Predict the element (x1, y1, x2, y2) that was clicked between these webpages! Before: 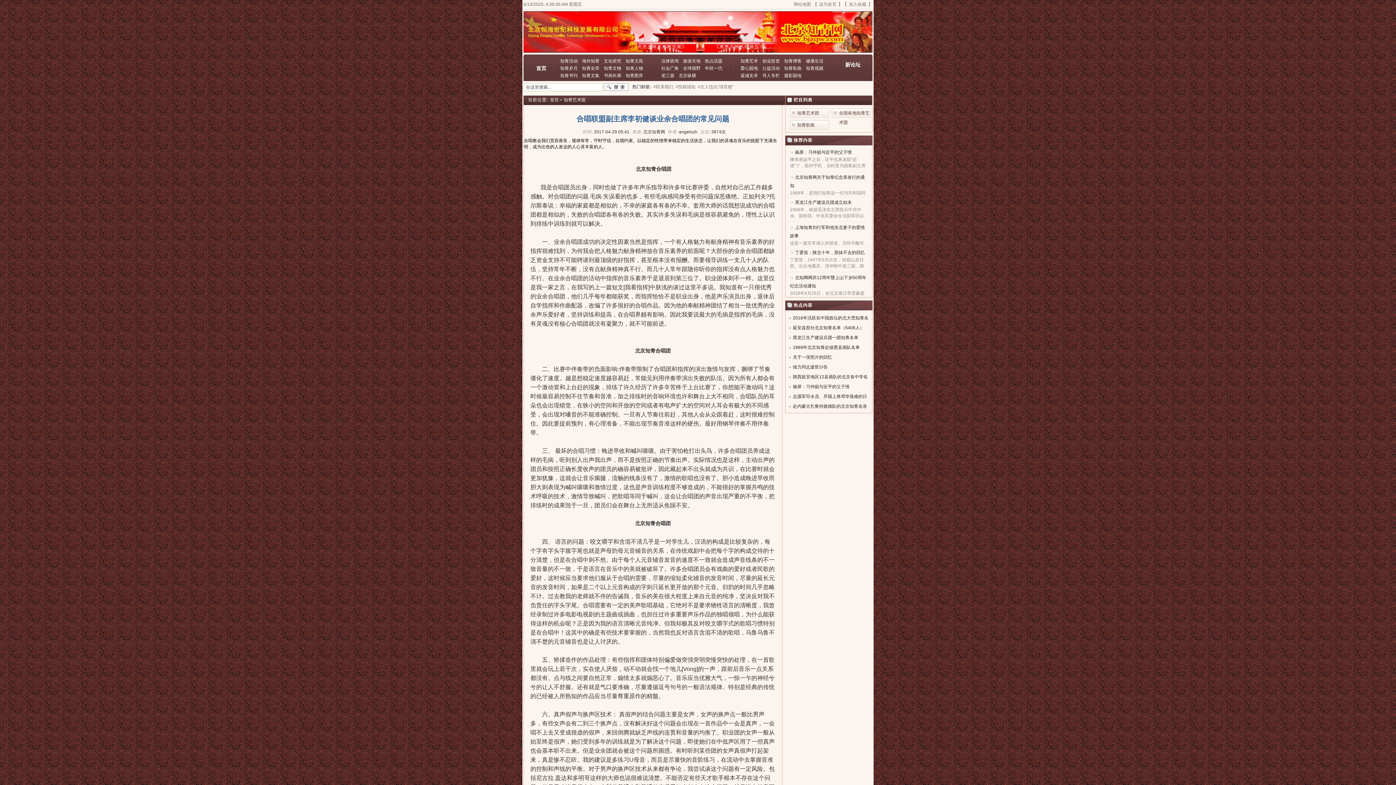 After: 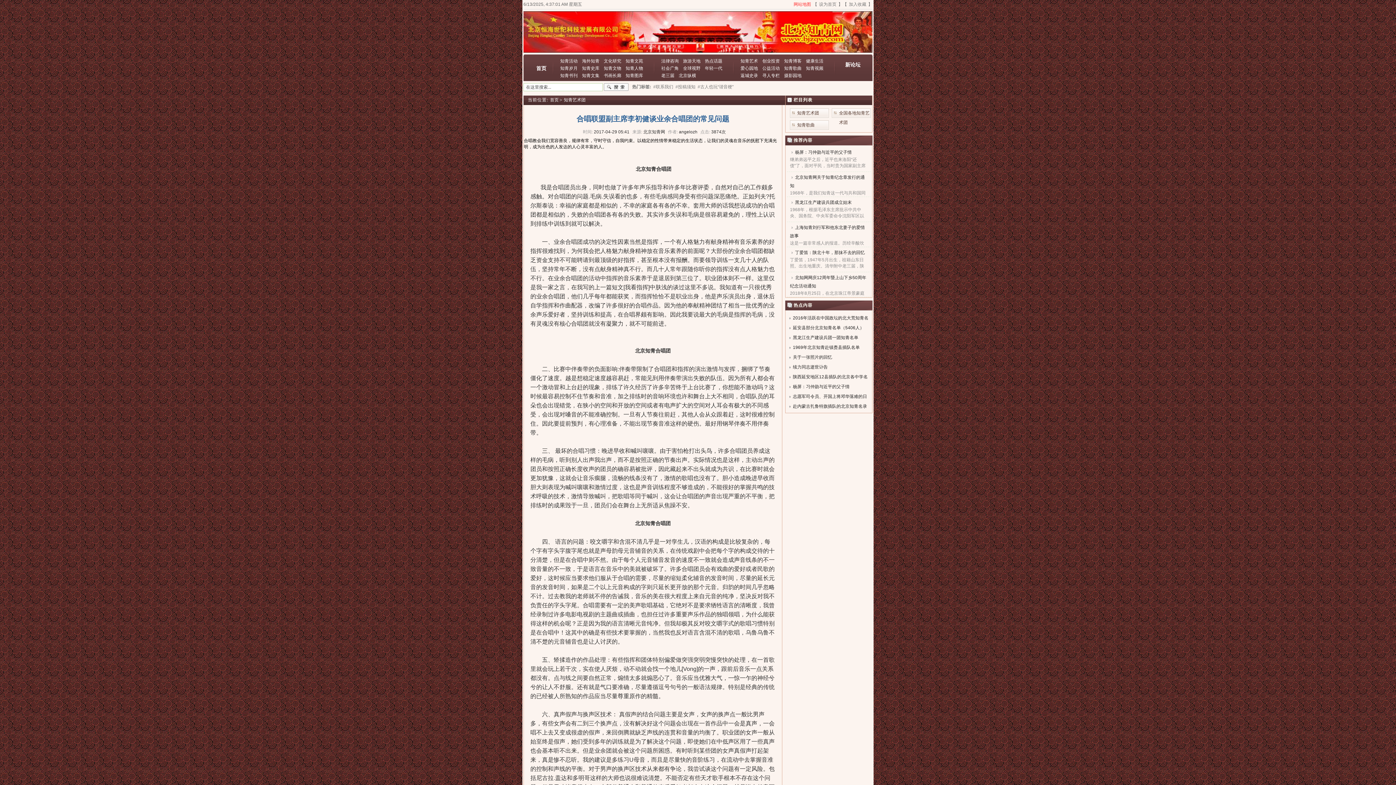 Action: label: 网站地图 bbox: (793, 1, 811, 6)